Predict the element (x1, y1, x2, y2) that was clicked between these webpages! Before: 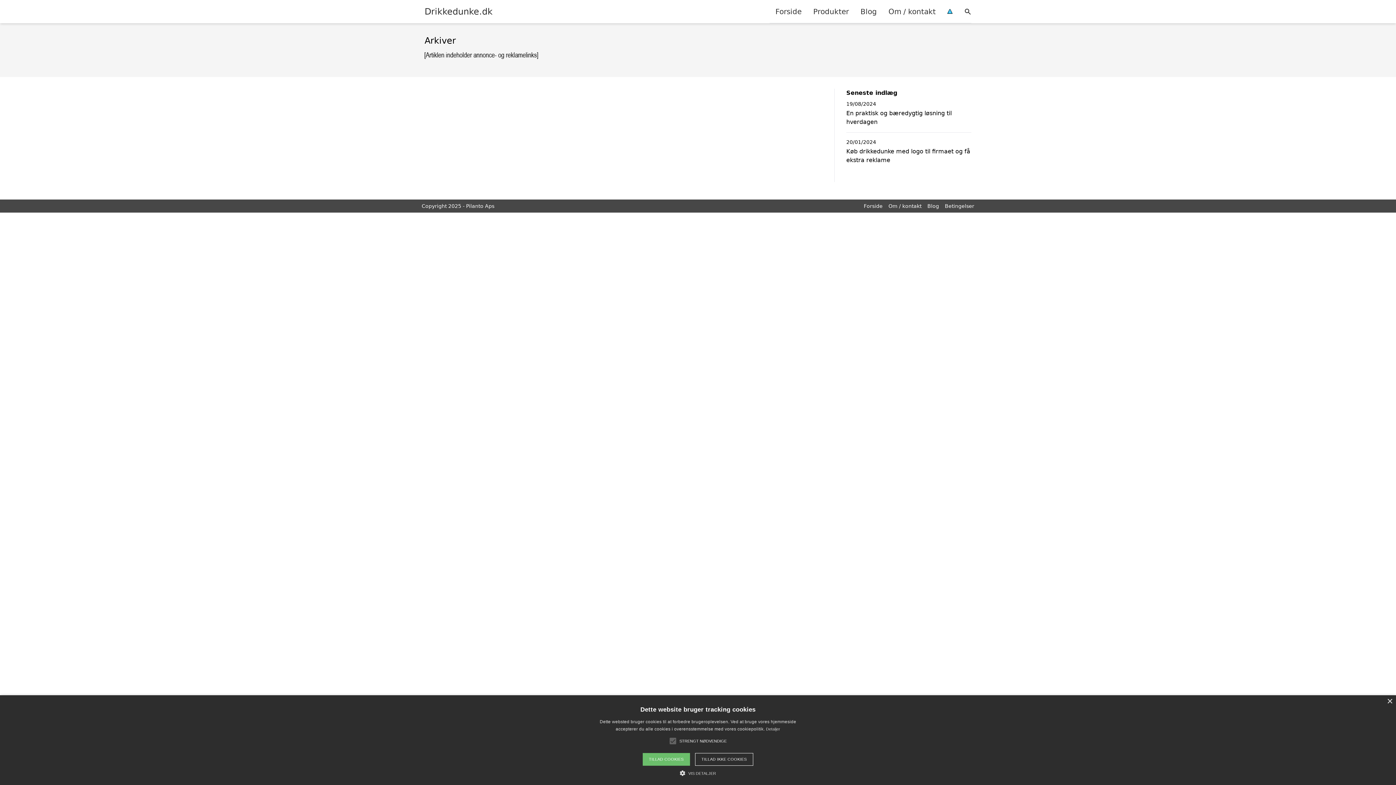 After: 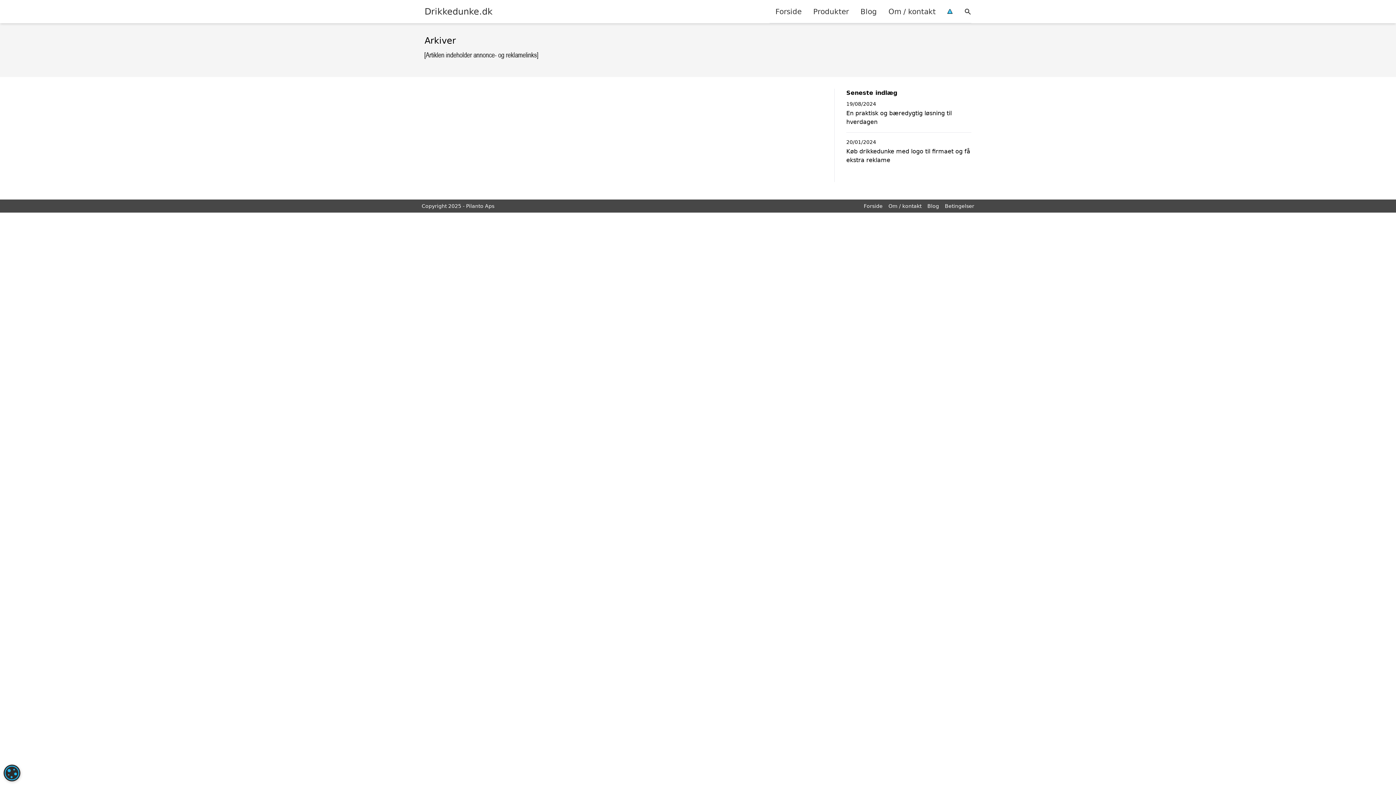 Action: label: Close bbox: (1387, 699, 1392, 704)